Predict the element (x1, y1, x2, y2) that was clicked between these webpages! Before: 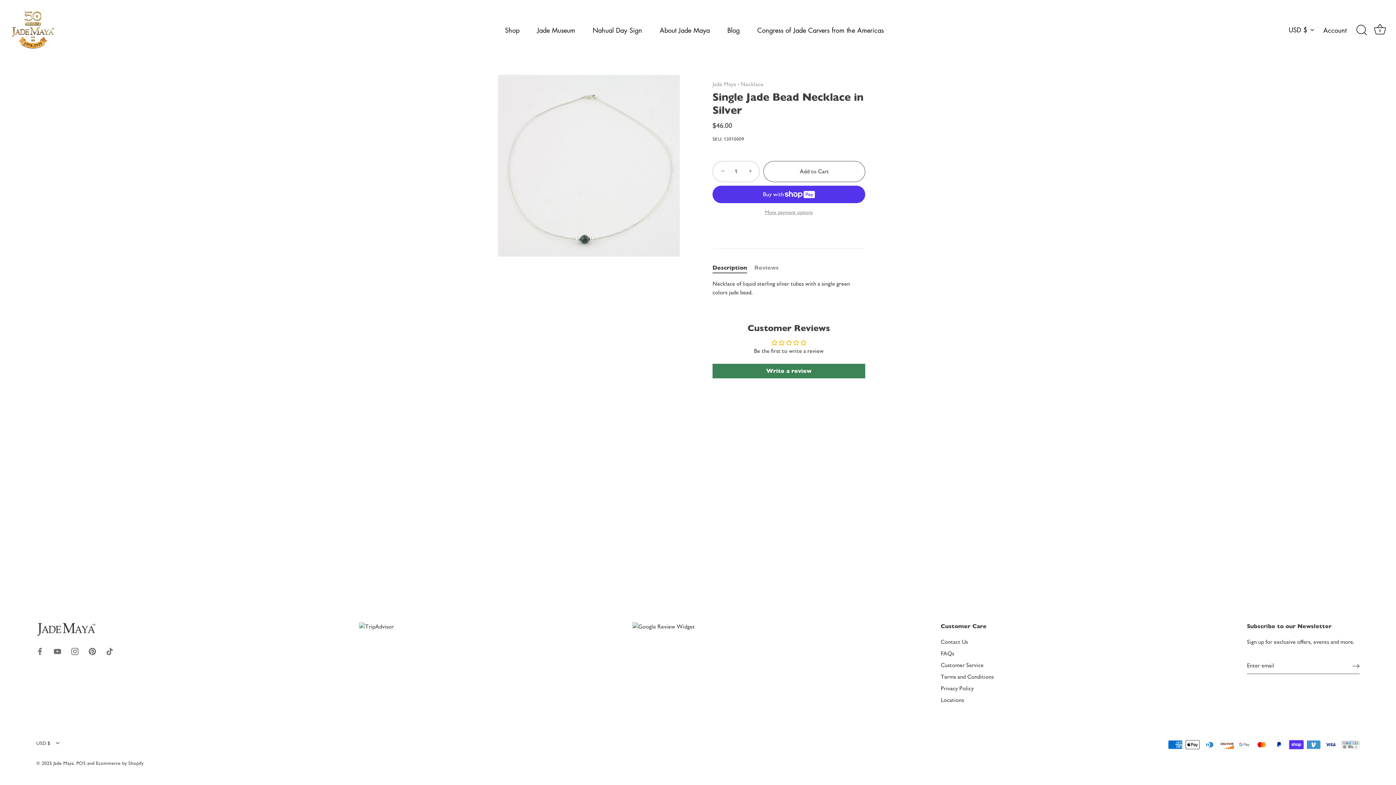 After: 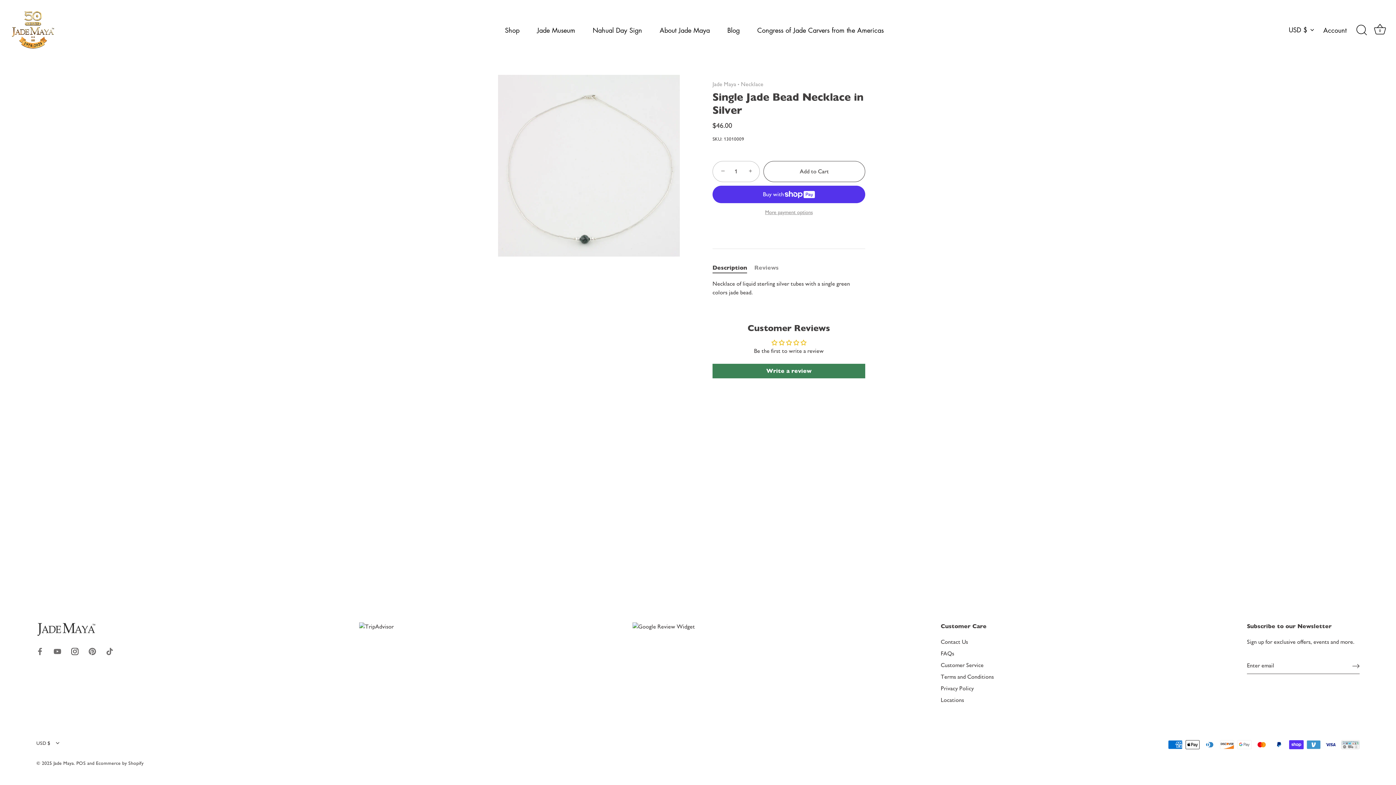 Action: label: Instagram bbox: (71, 647, 78, 654)